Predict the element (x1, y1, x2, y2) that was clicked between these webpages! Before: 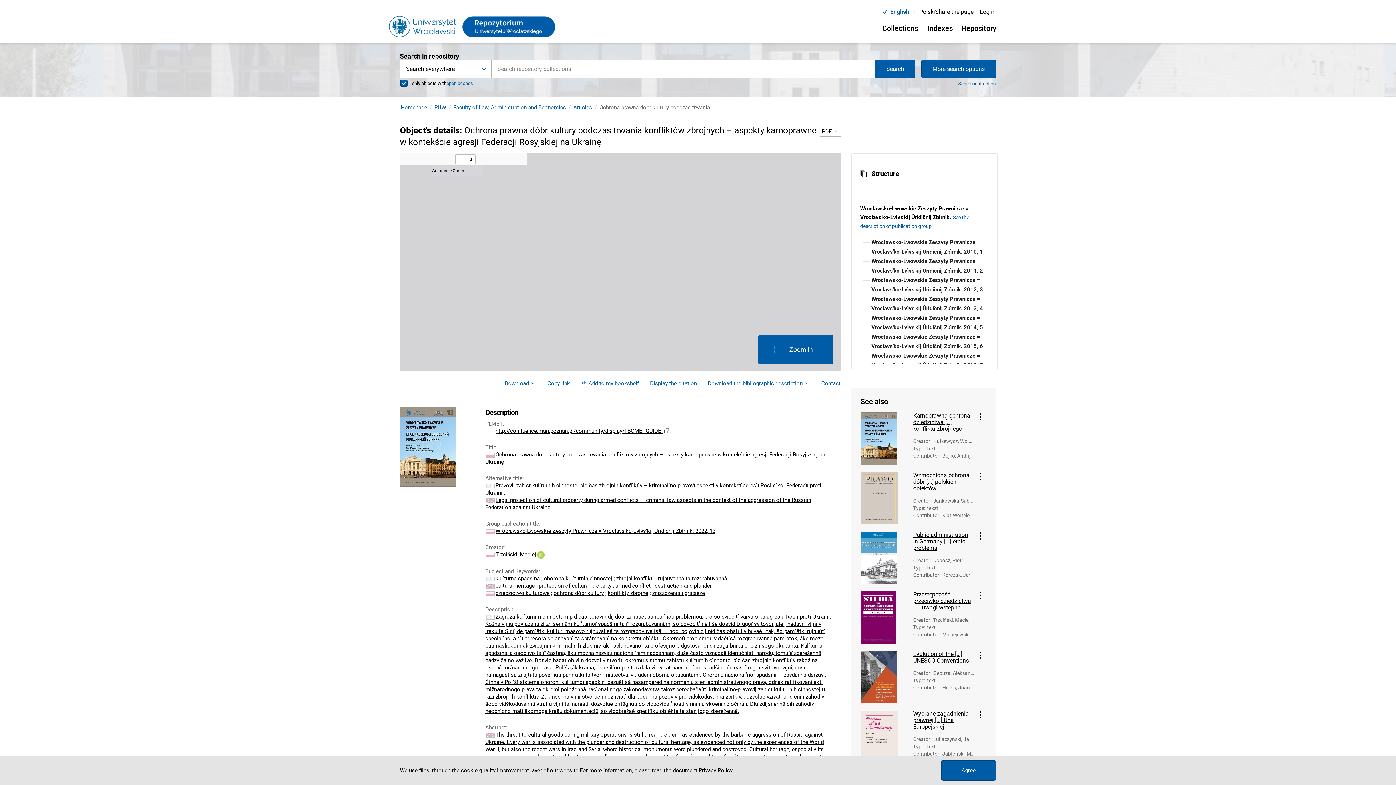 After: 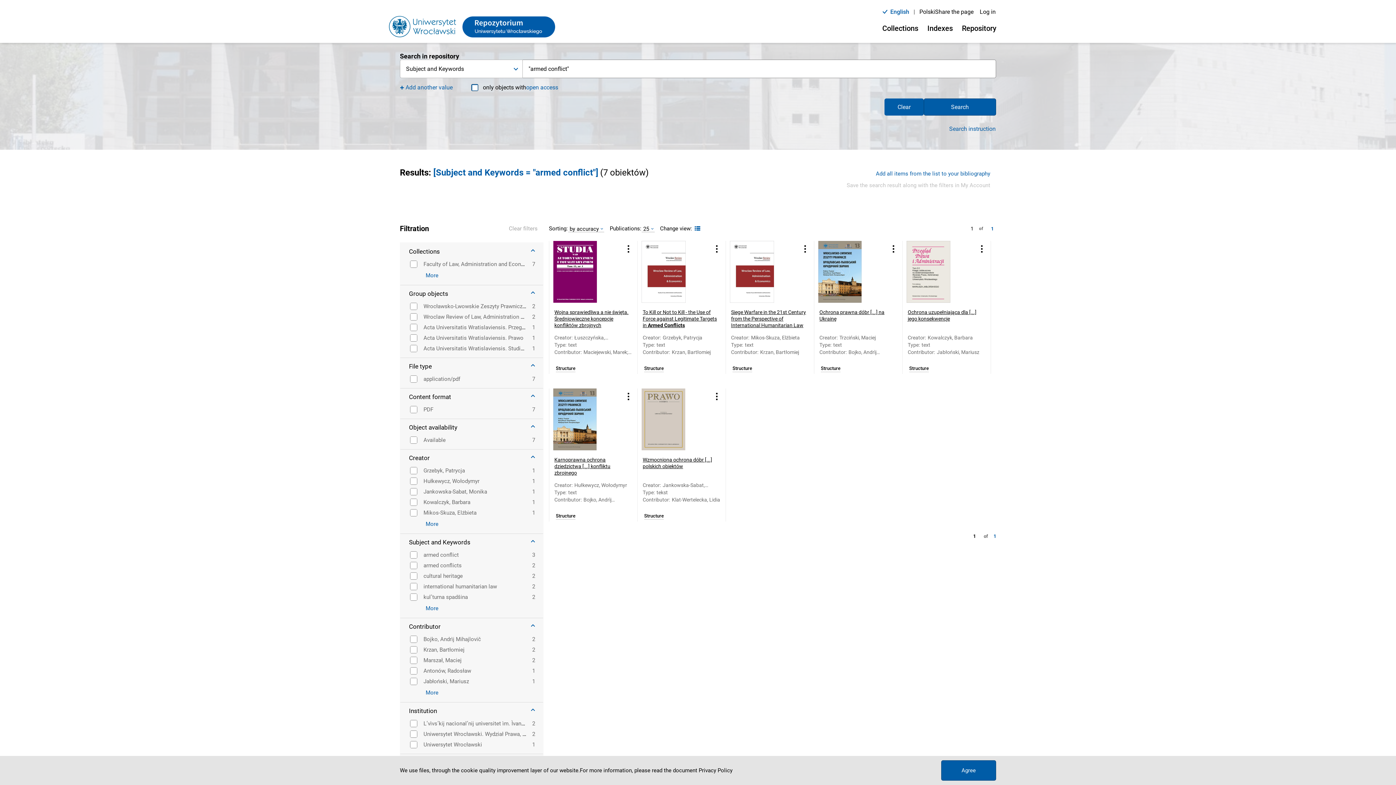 Action: label: armed conflict bbox: (615, 582, 650, 589)